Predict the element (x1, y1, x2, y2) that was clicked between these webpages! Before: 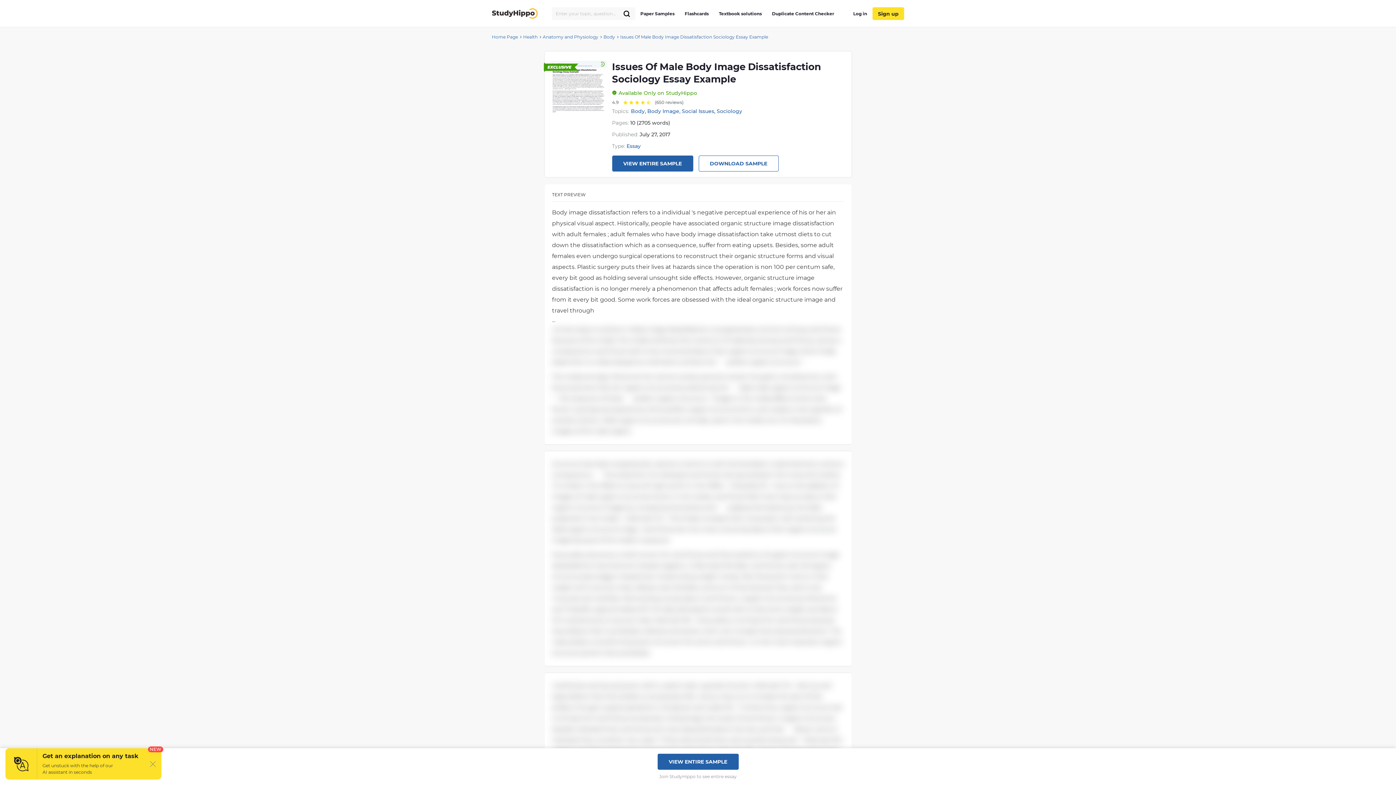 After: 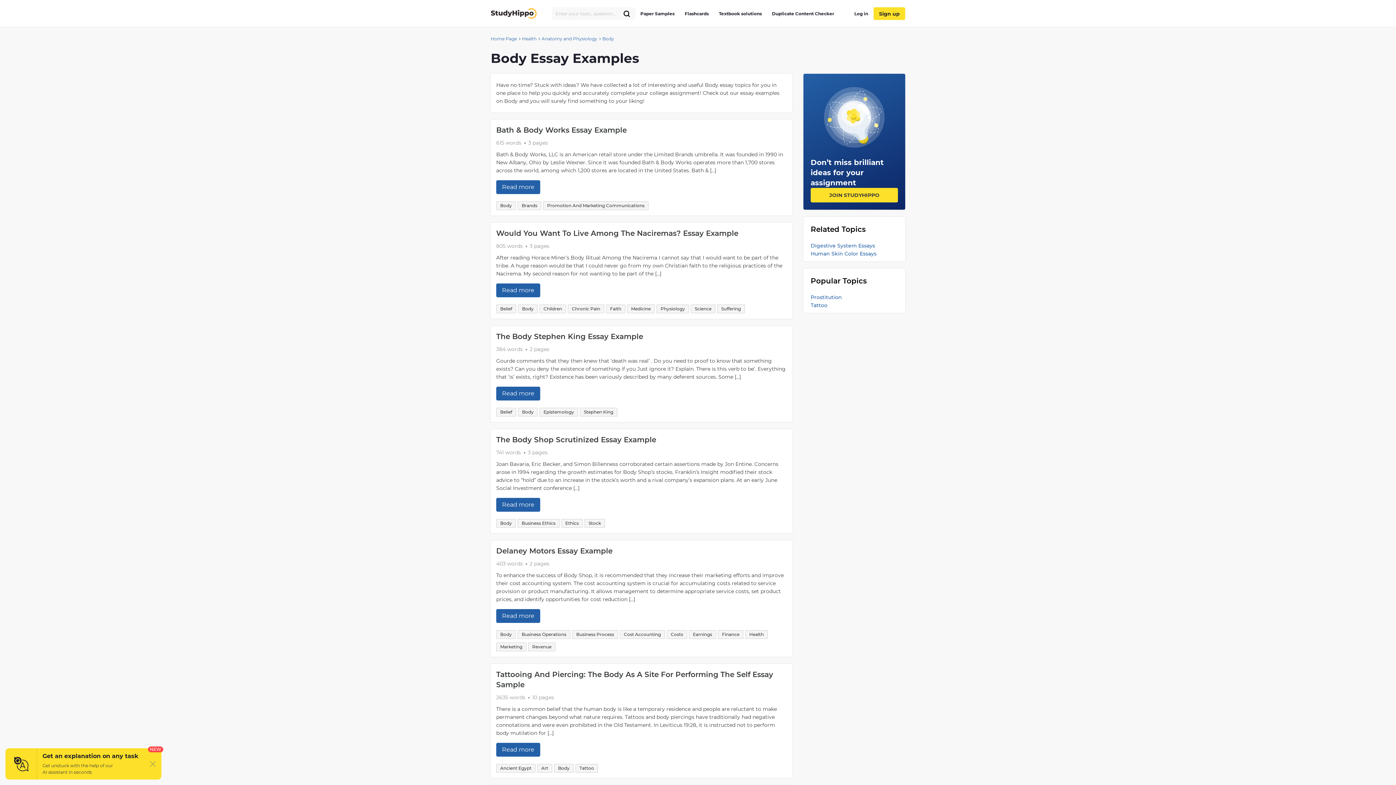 Action: label: Body bbox: (603, 33, 615, 40)